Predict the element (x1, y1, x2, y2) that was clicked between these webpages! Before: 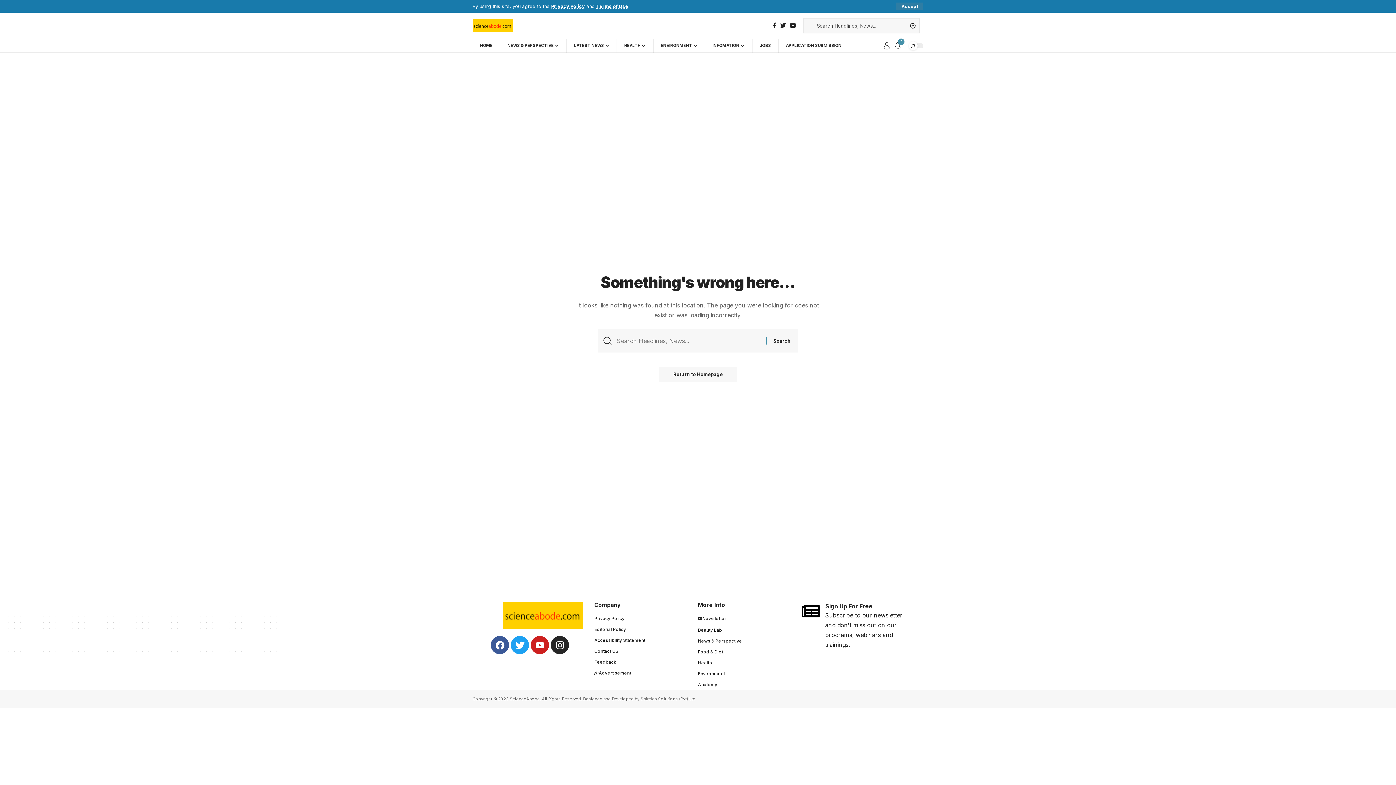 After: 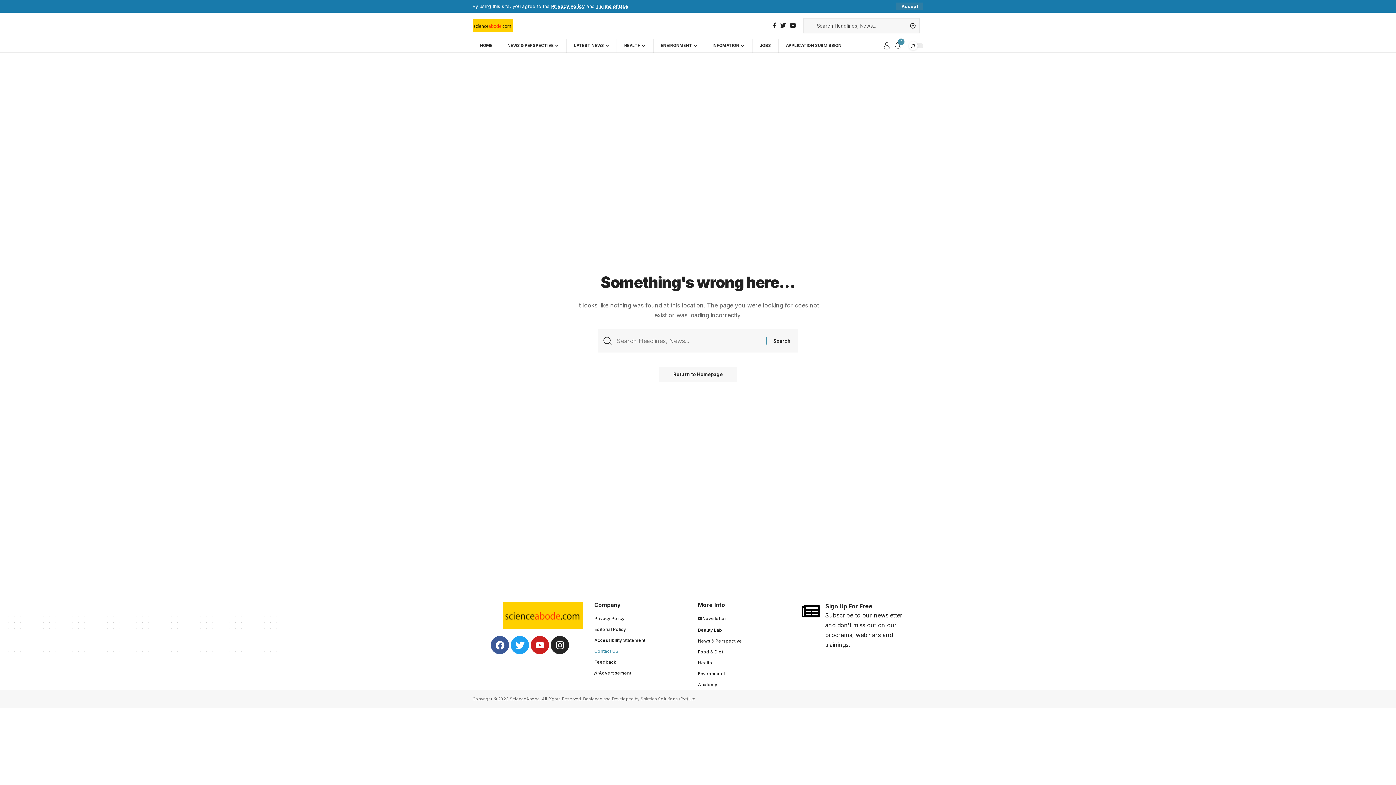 Action: label: Contact US bbox: (594, 646, 698, 657)